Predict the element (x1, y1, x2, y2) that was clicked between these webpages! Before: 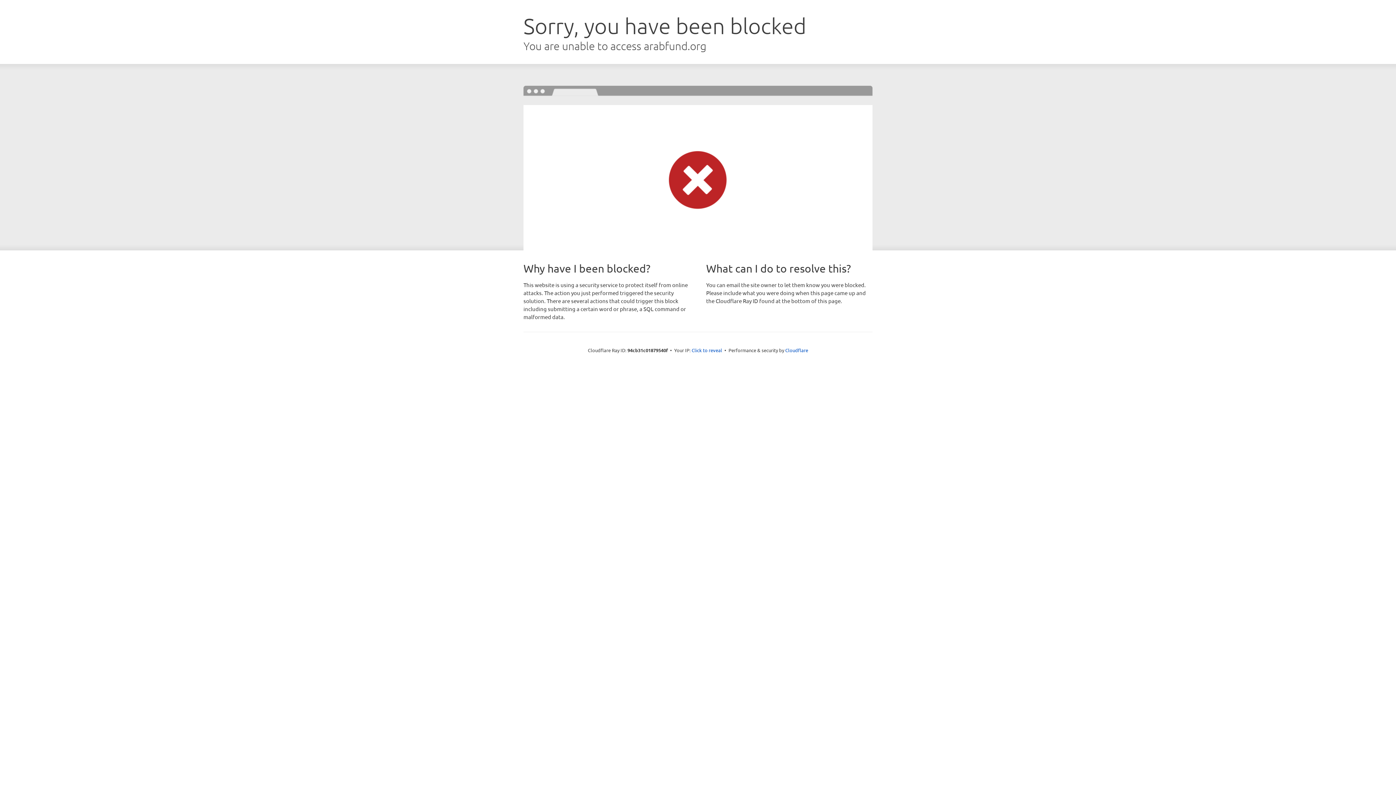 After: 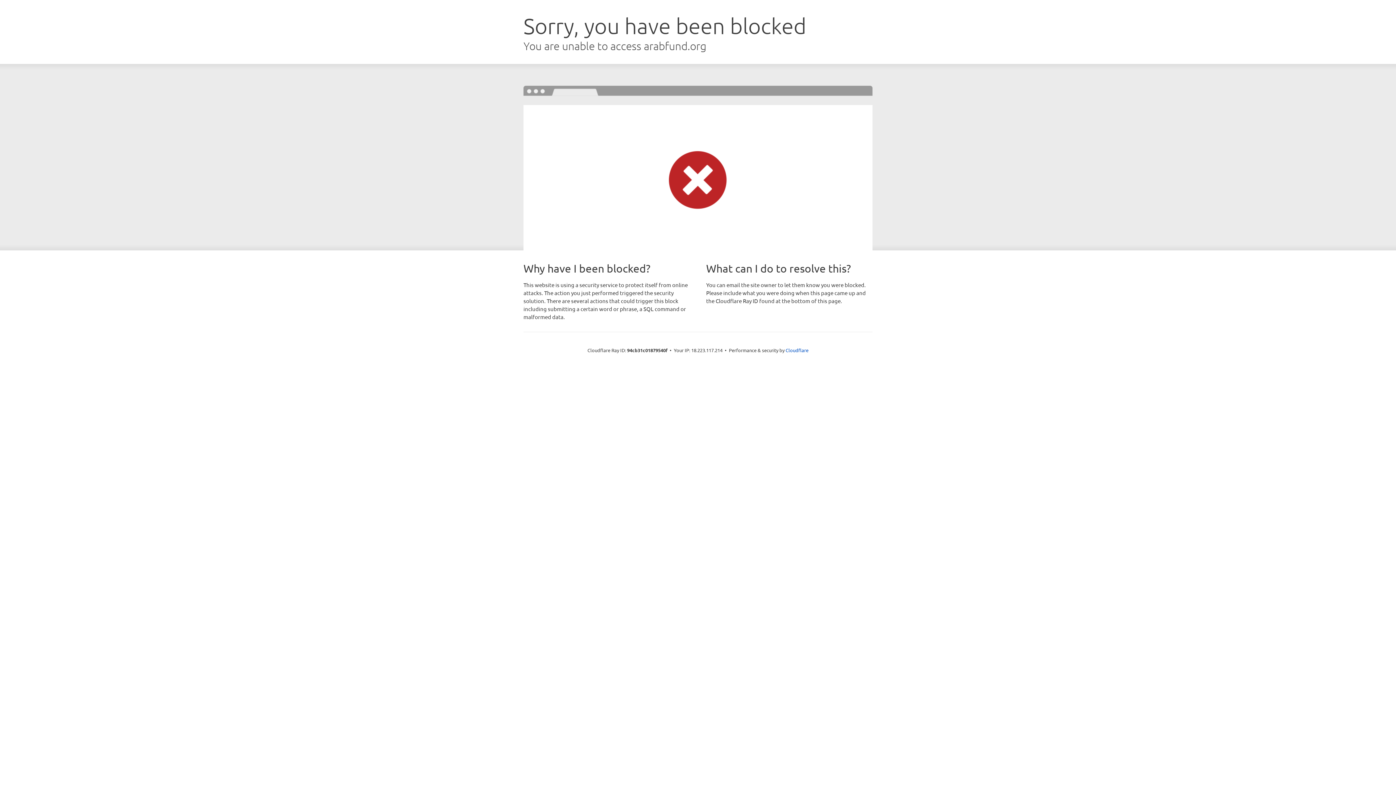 Action: bbox: (691, 346, 722, 353) label: Click to reveal